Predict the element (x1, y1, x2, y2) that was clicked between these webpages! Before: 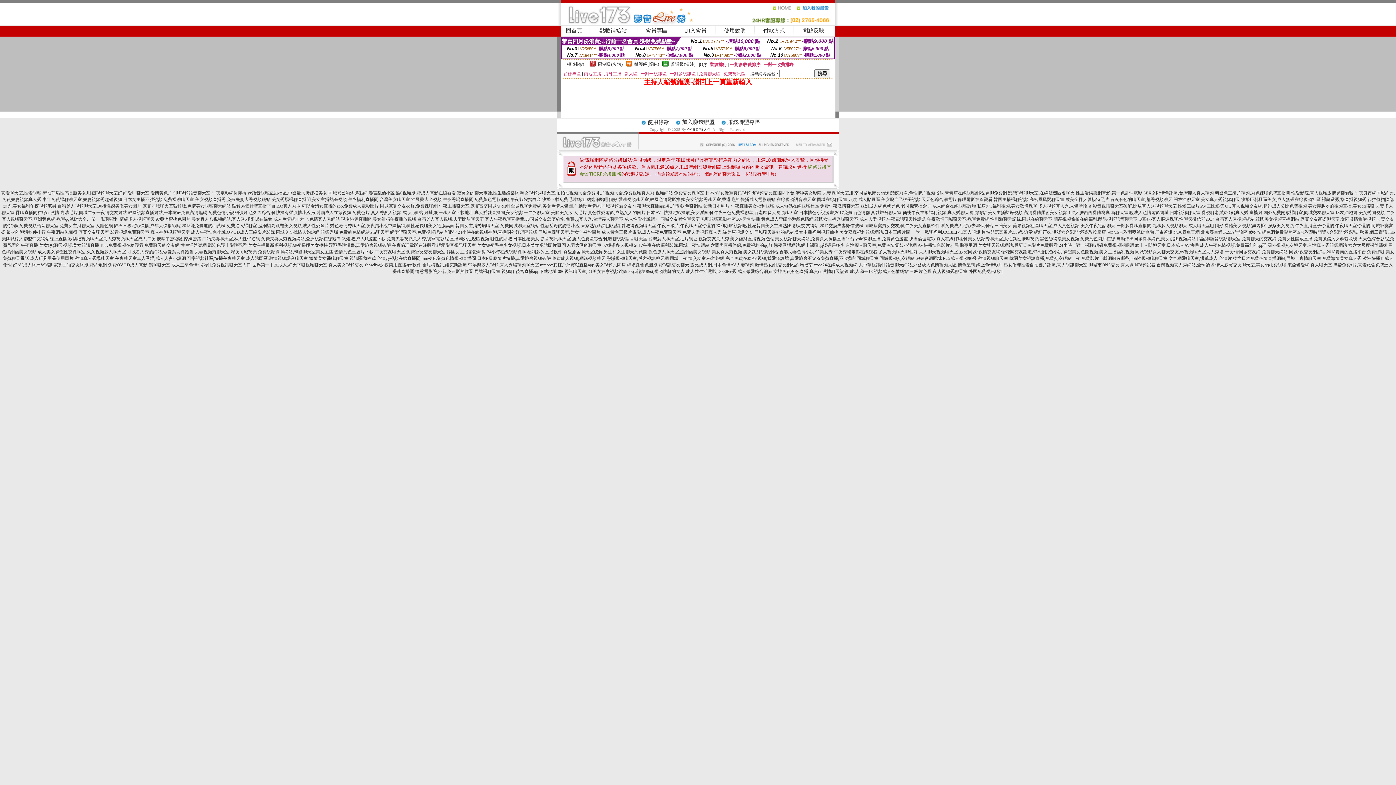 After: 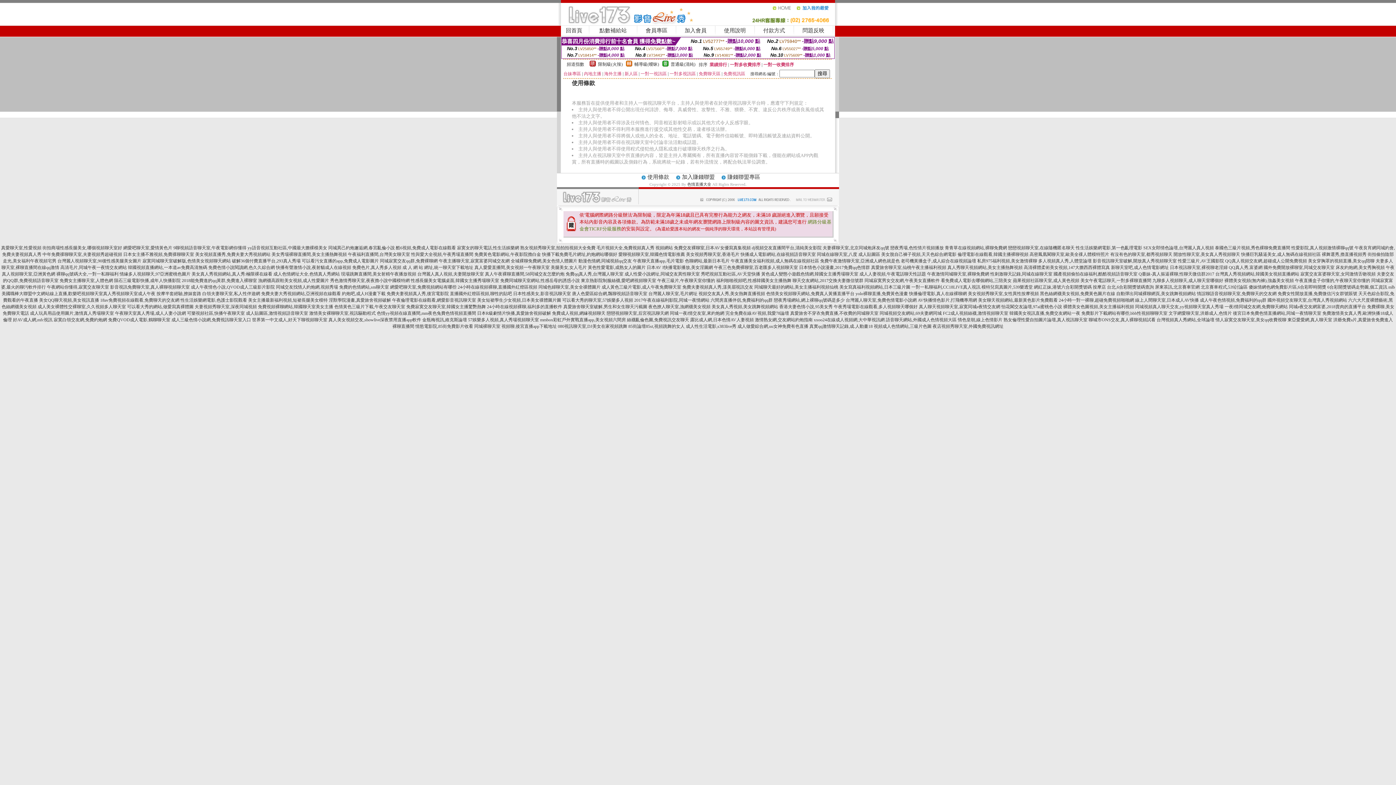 Action: label: 使用條款 bbox: (647, 120, 669, 125)